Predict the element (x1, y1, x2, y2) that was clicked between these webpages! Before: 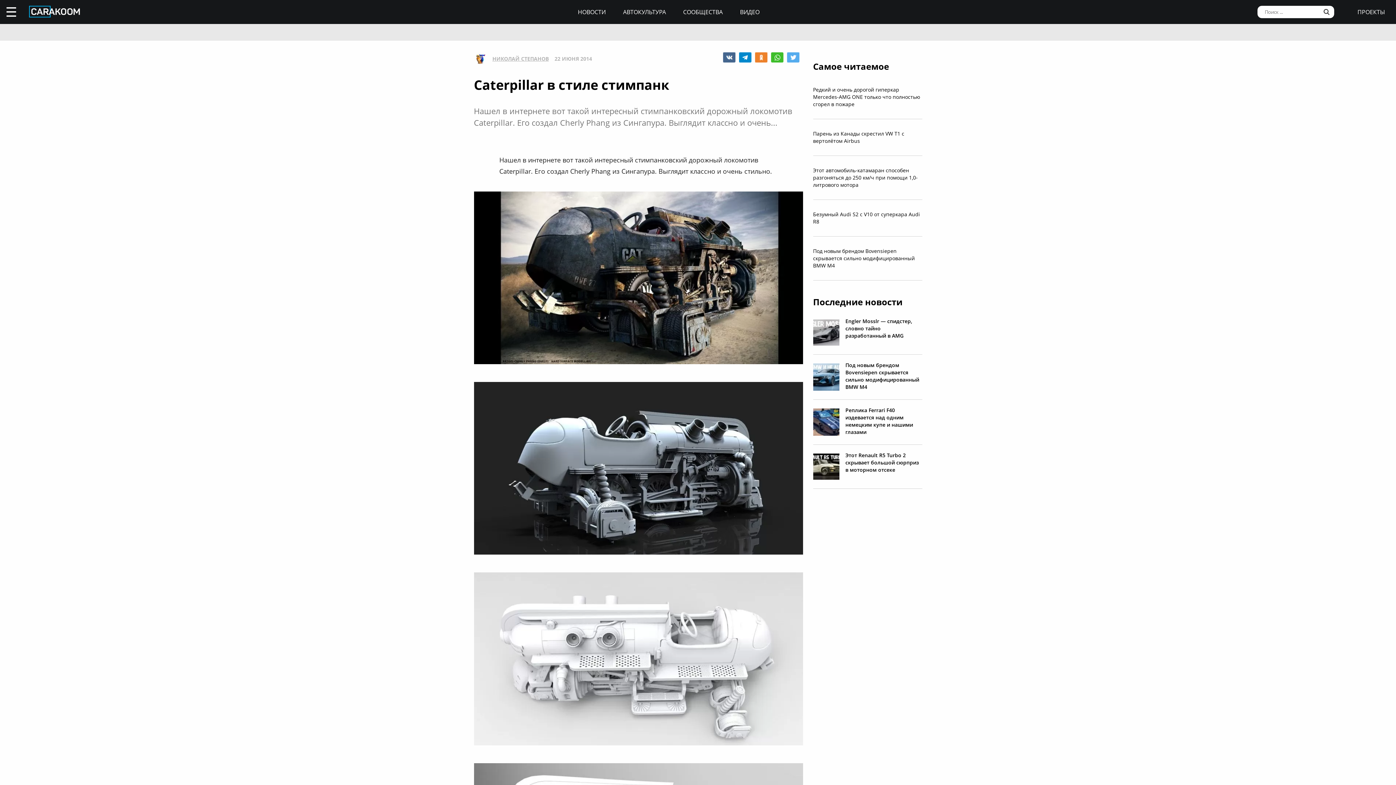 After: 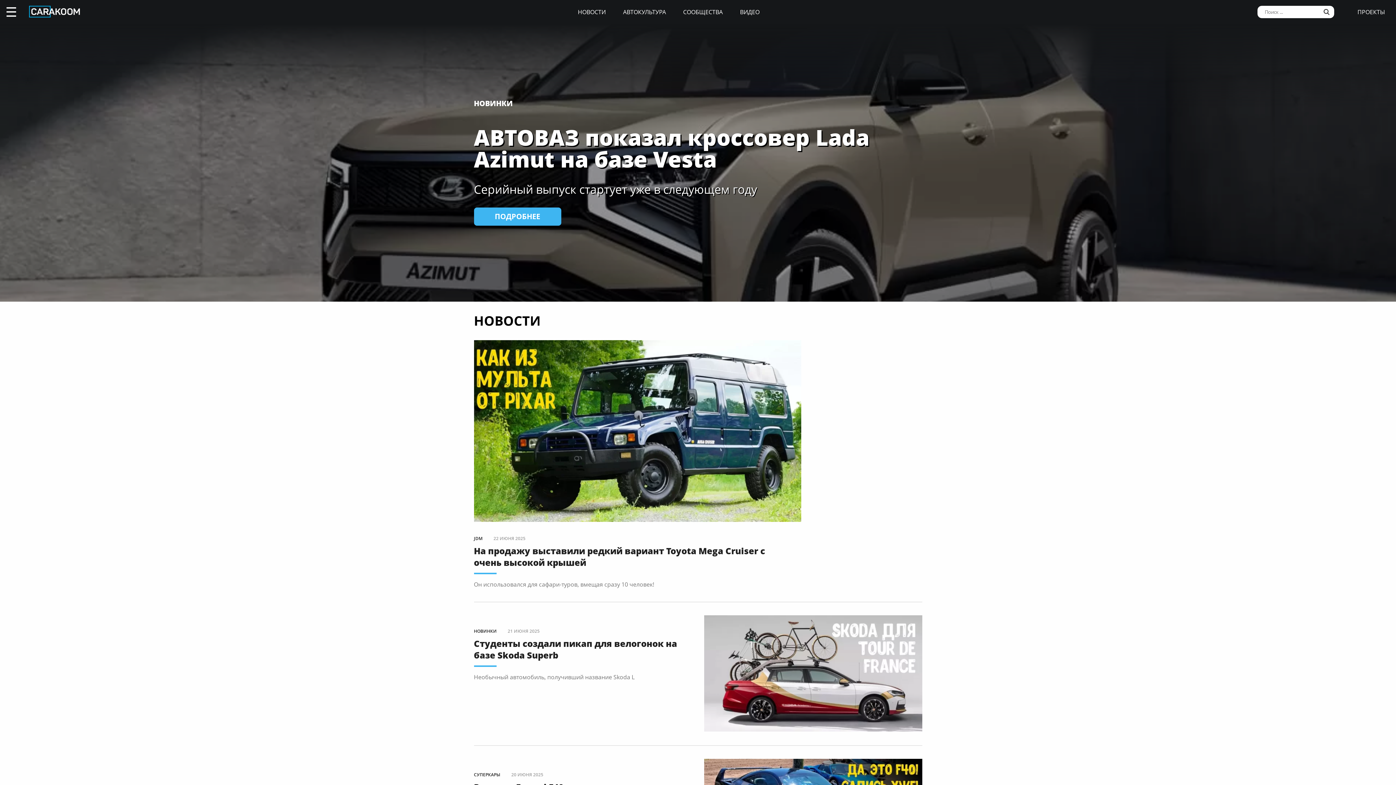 Action: bbox: (29, 5, 80, 18)